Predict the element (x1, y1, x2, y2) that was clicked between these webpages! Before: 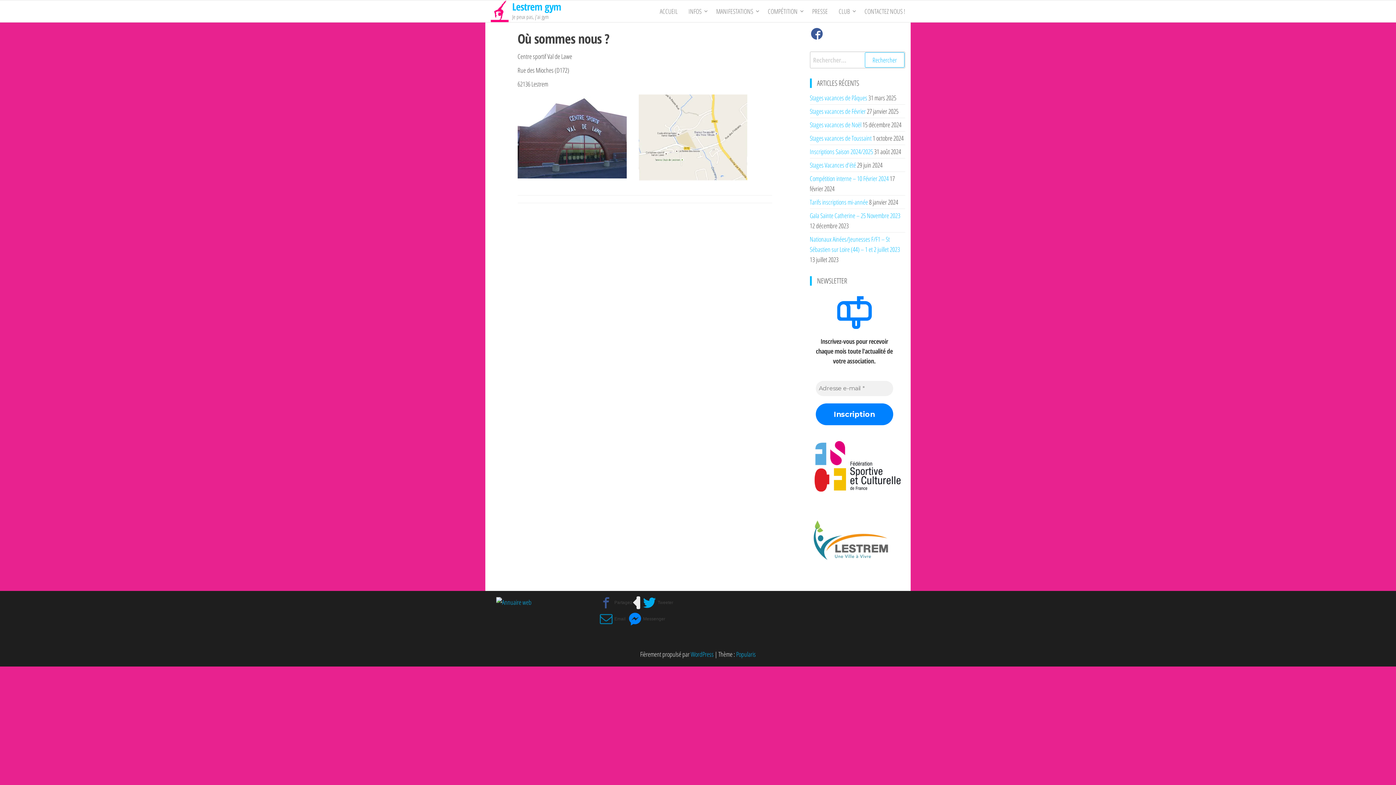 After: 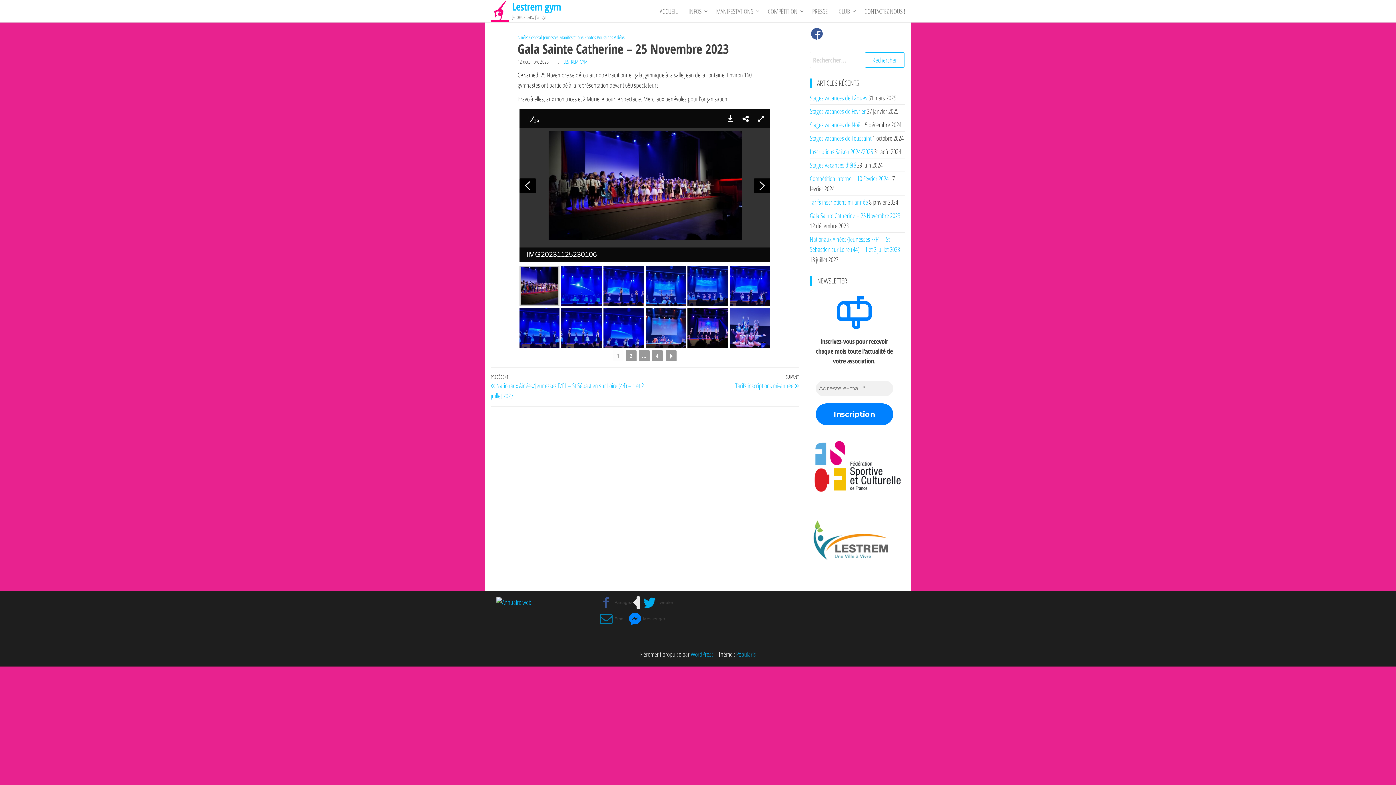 Action: label: Gala Sainte Catherine – 25 Novembre 2023 bbox: (810, 211, 900, 220)